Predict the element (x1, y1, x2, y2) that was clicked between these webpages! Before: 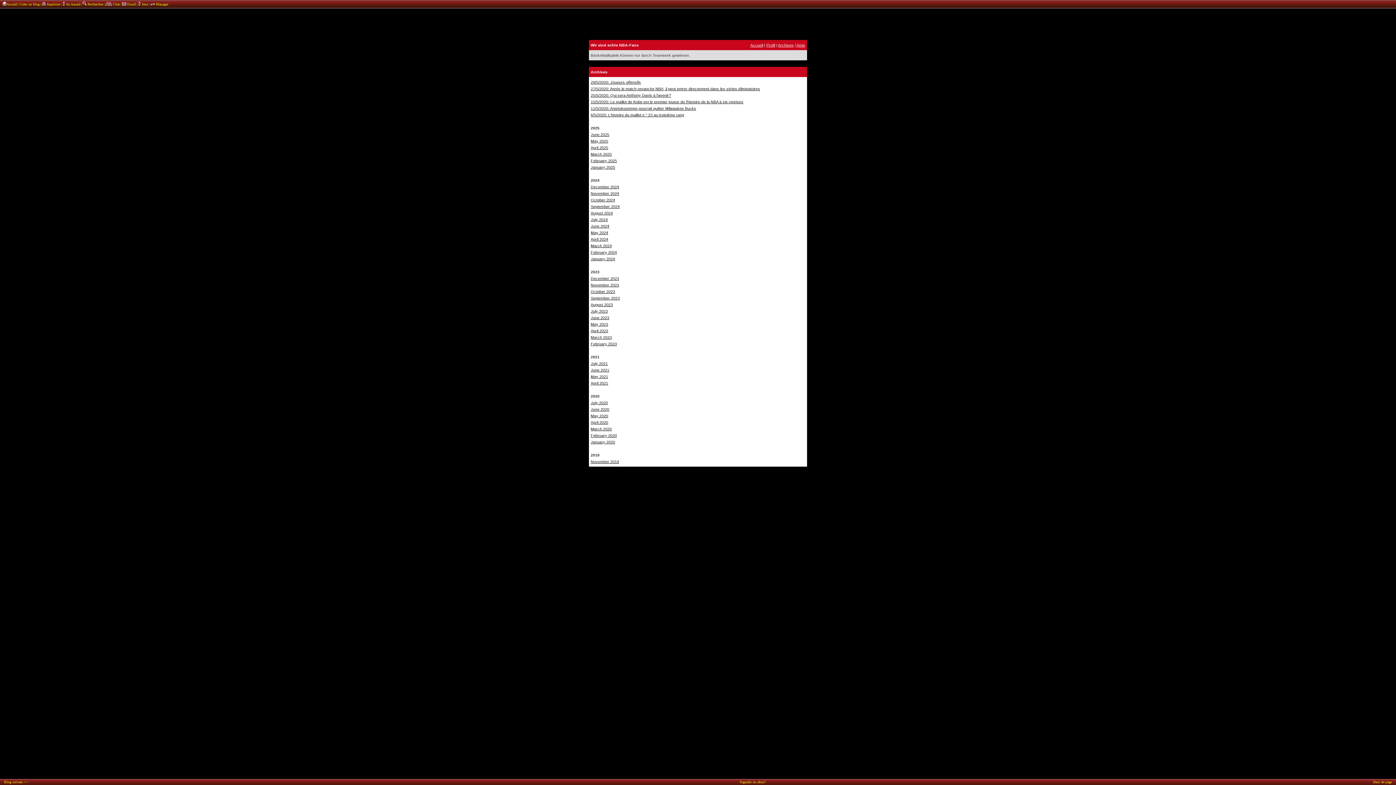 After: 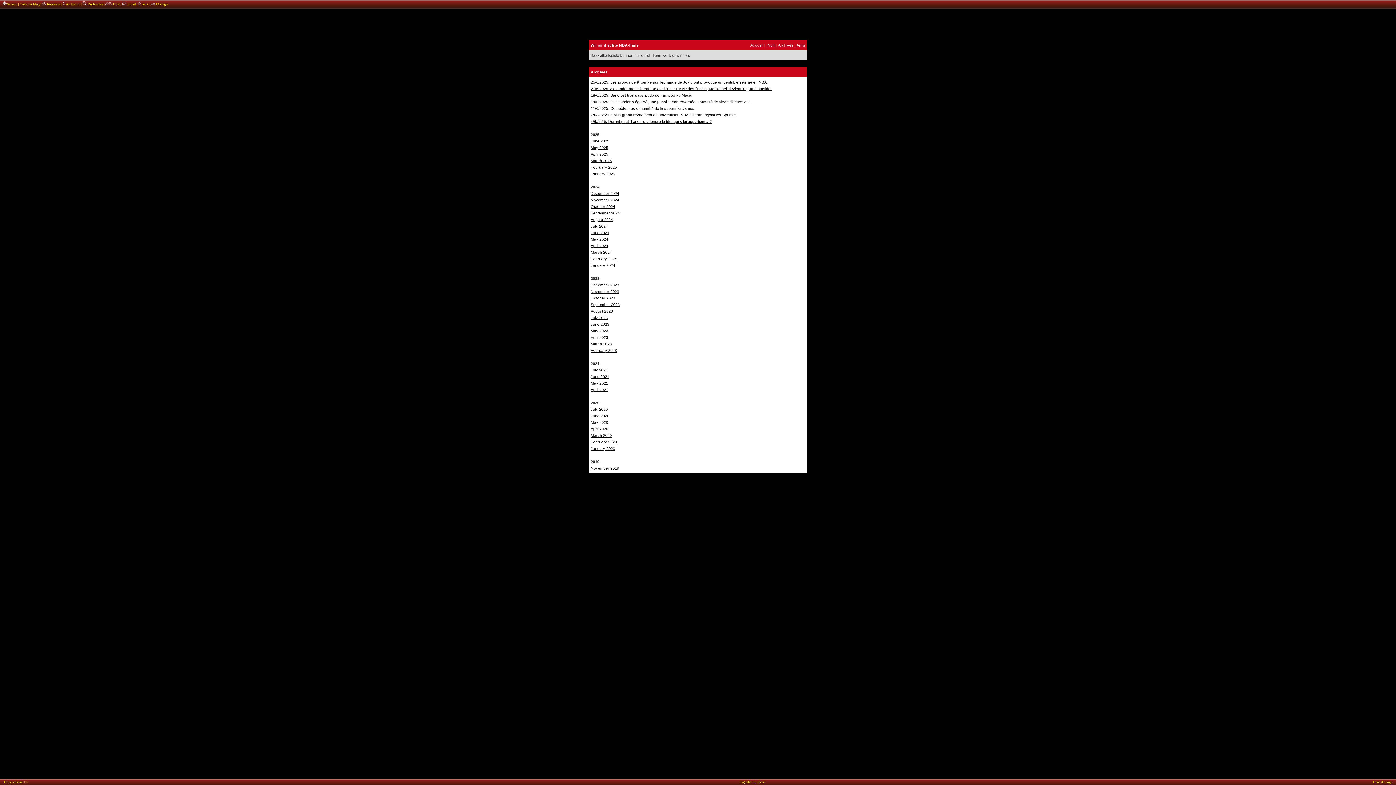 Action: bbox: (590, 132, 609, 136) label: June 2025